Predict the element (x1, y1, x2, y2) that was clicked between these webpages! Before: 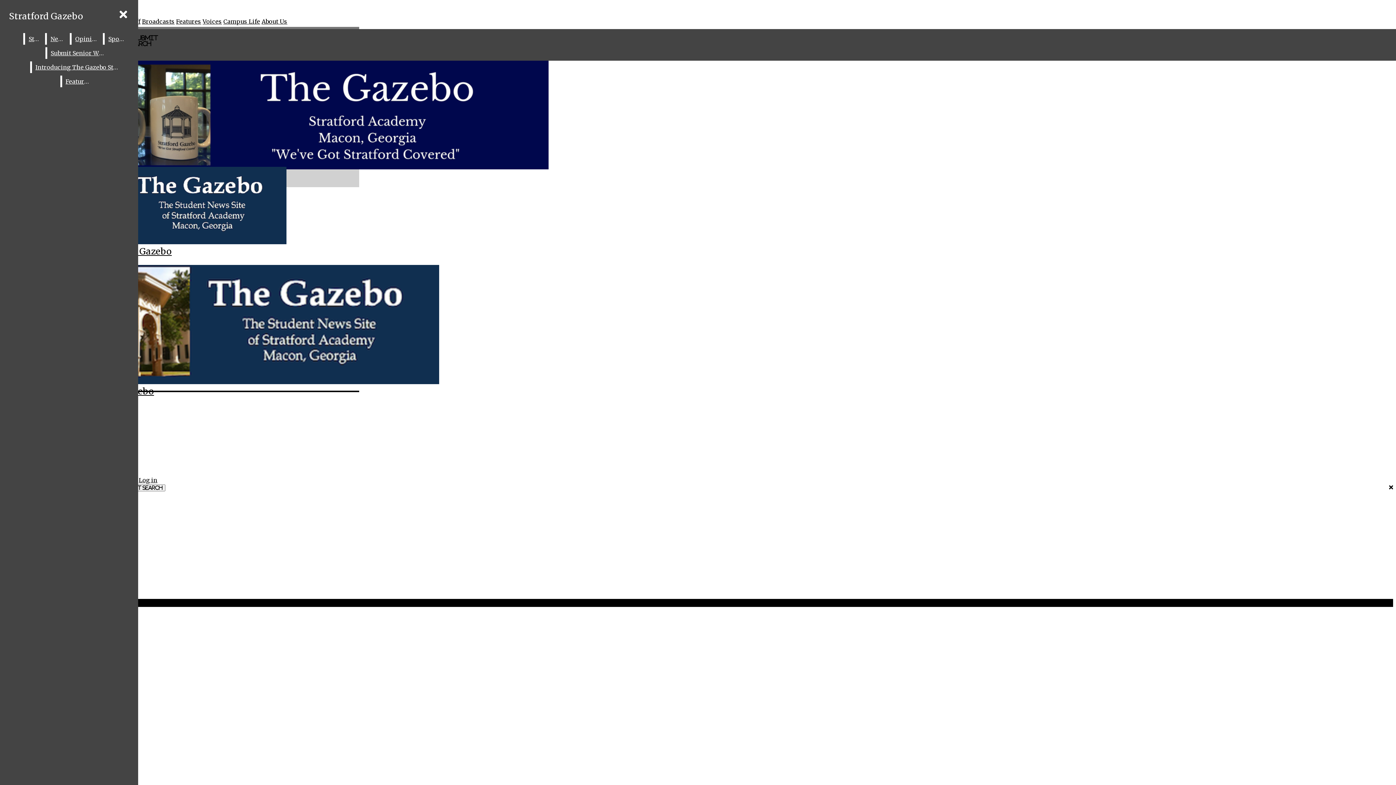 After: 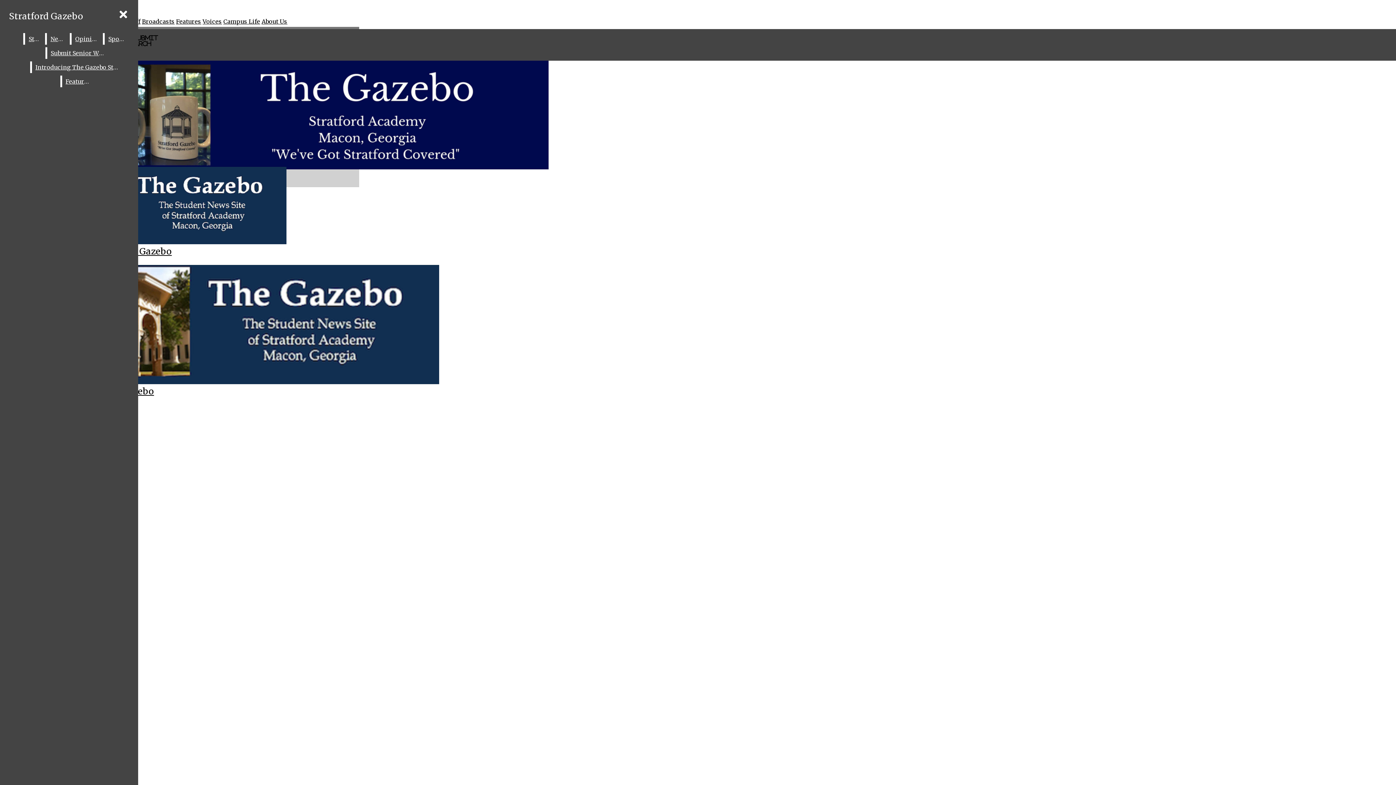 Action: label: Opinion bbox: (71, 33, 101, 44)